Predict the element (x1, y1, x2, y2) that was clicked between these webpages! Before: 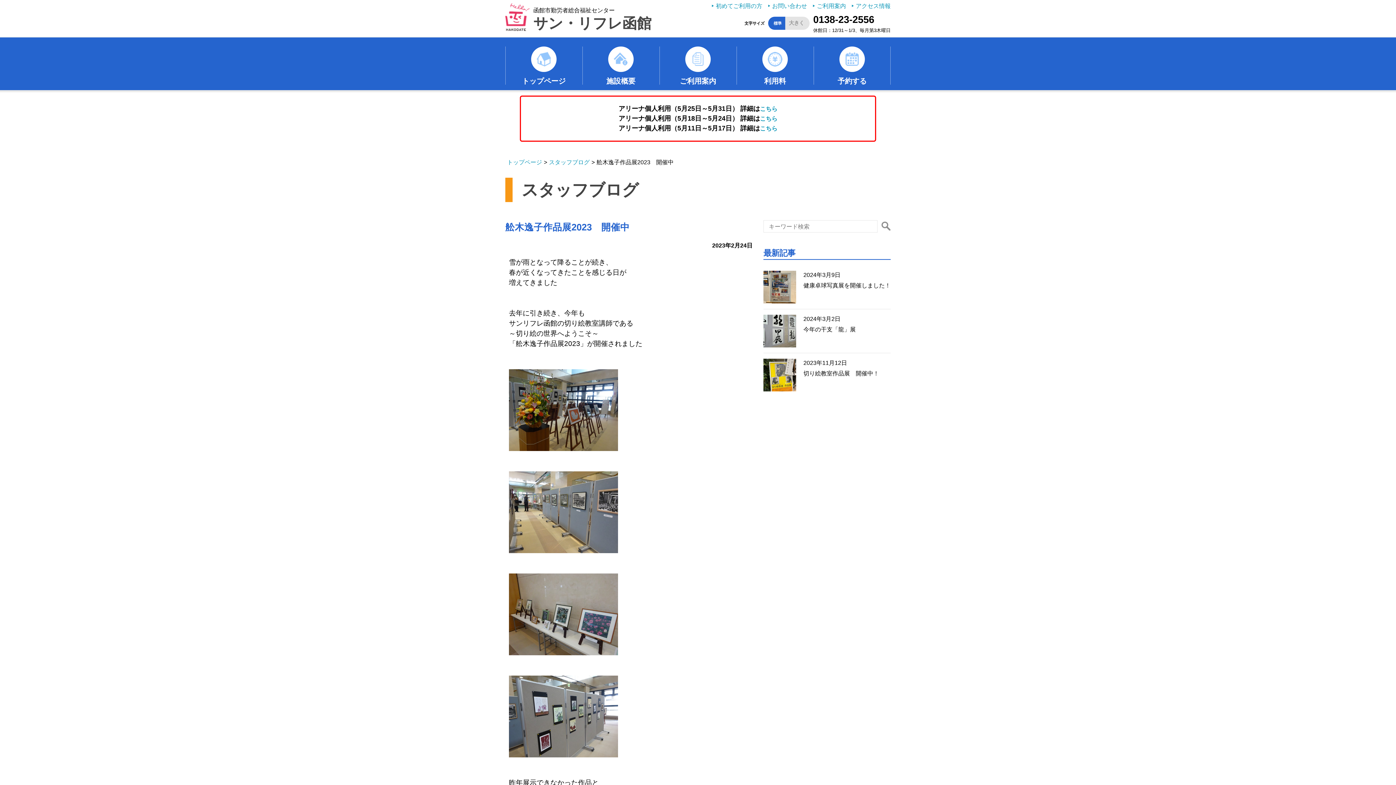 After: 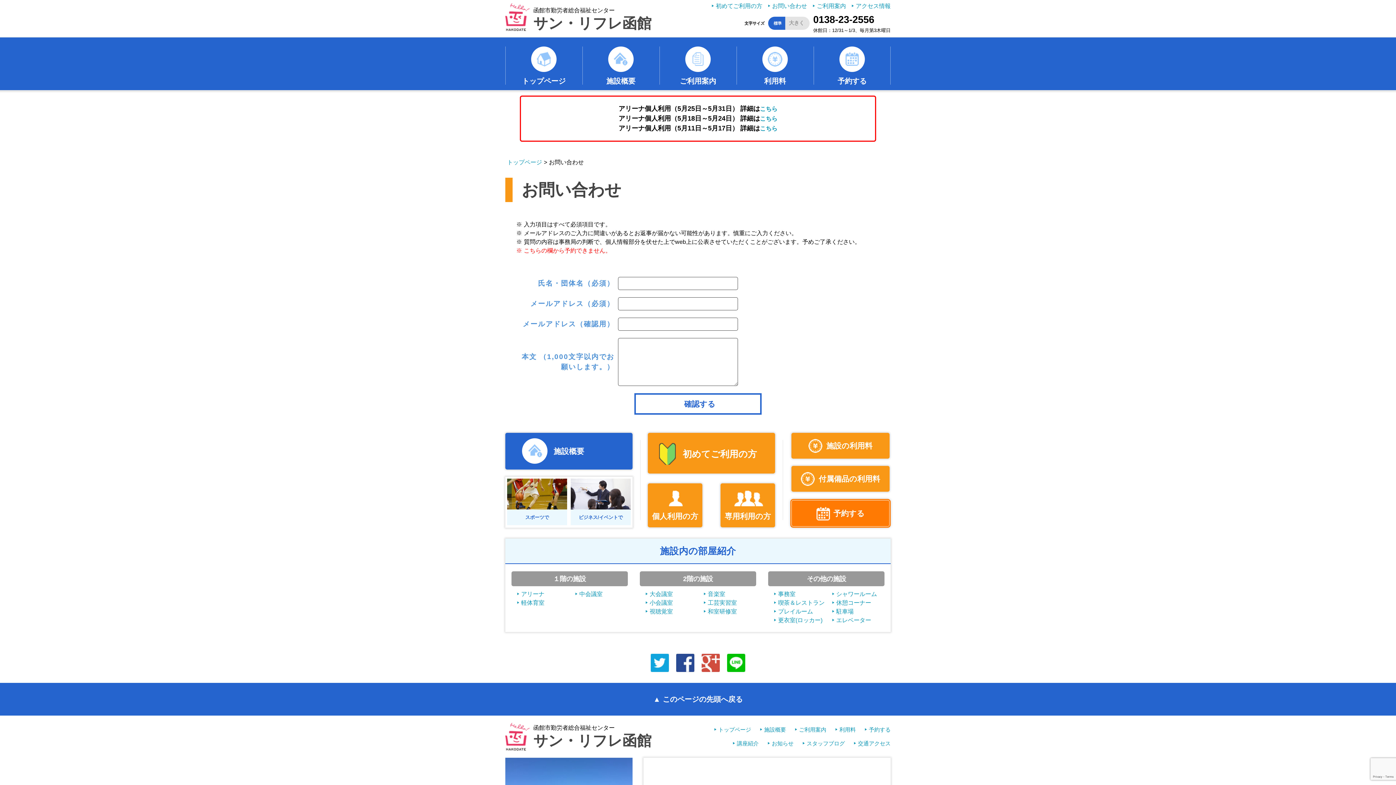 Action: label: お問い合わせ bbox: (772, 1, 807, 10)